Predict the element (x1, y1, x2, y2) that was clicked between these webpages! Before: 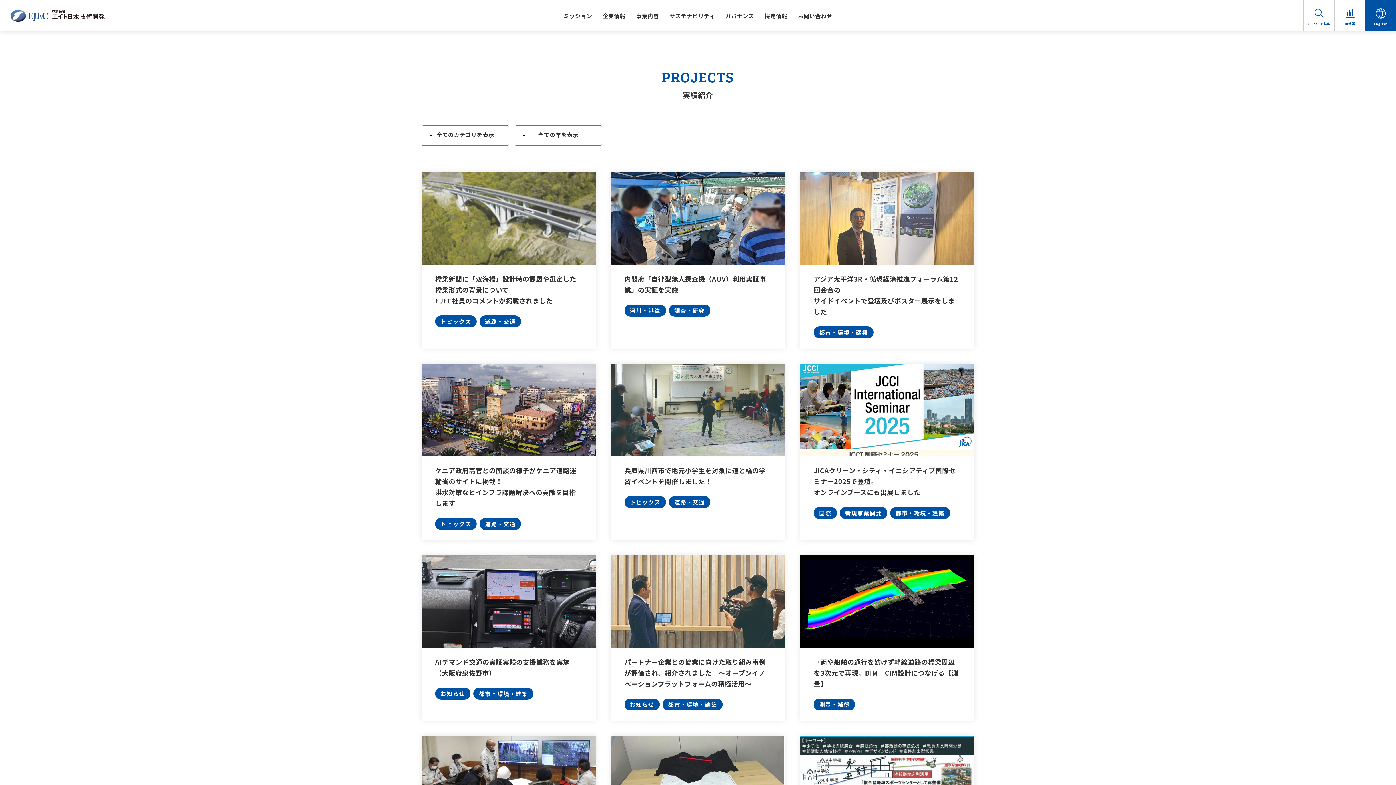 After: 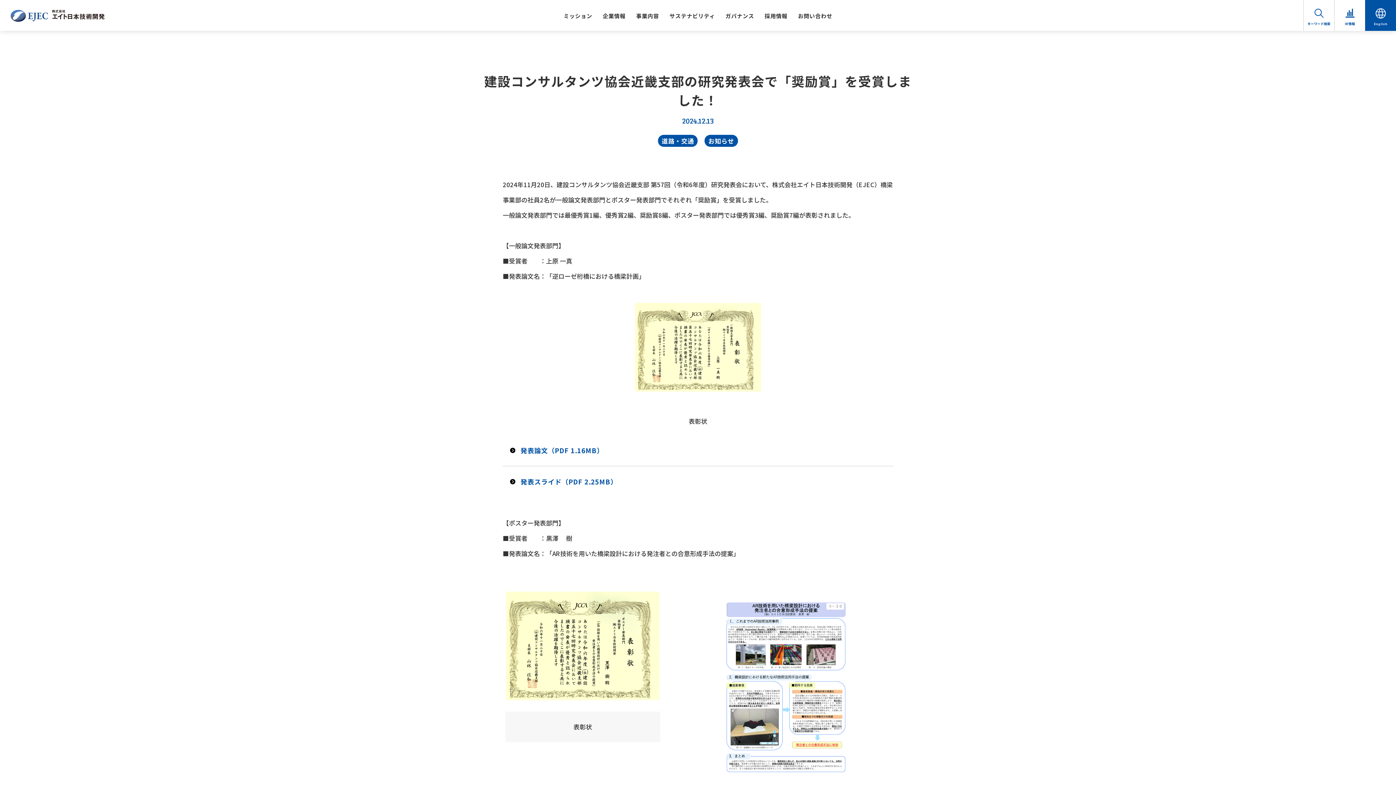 Action: bbox: (611, 736, 785, 828)